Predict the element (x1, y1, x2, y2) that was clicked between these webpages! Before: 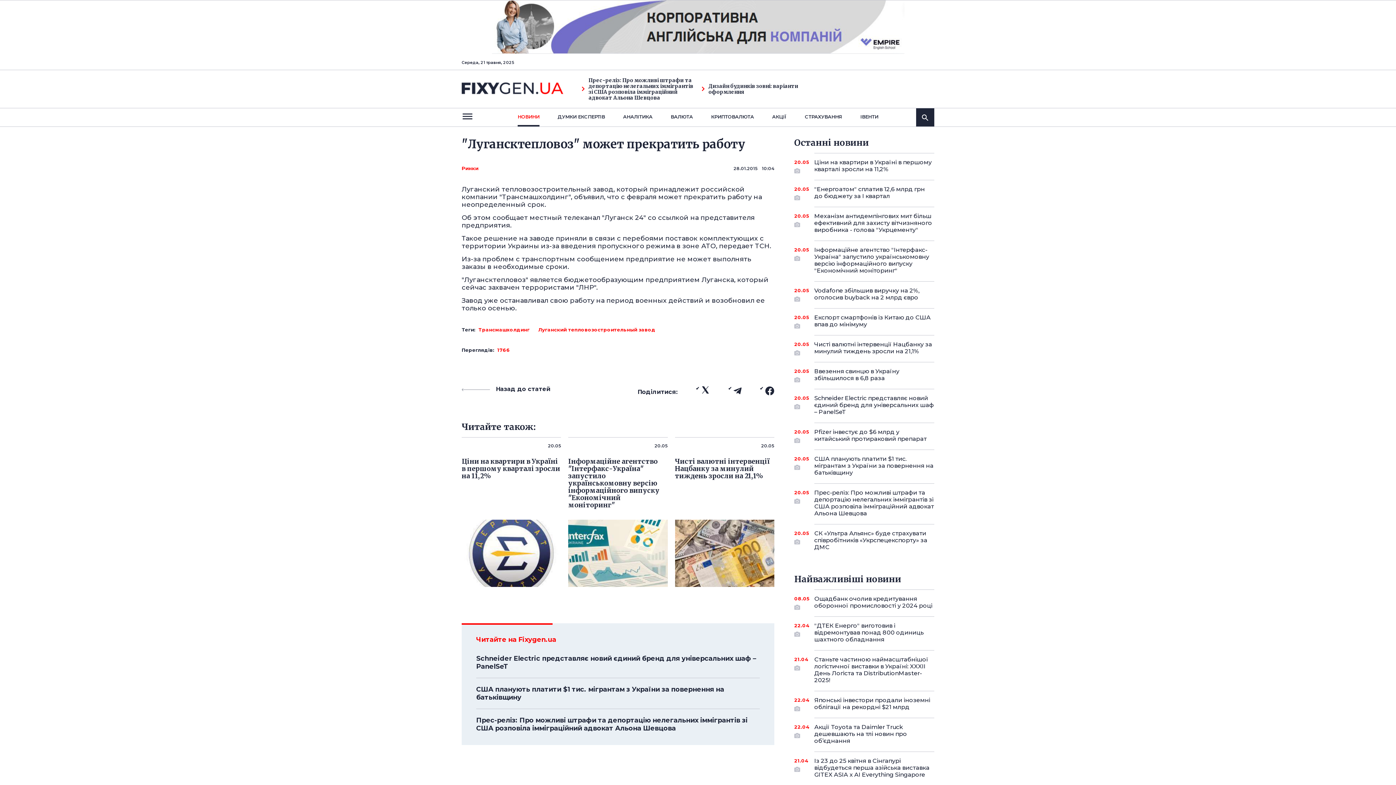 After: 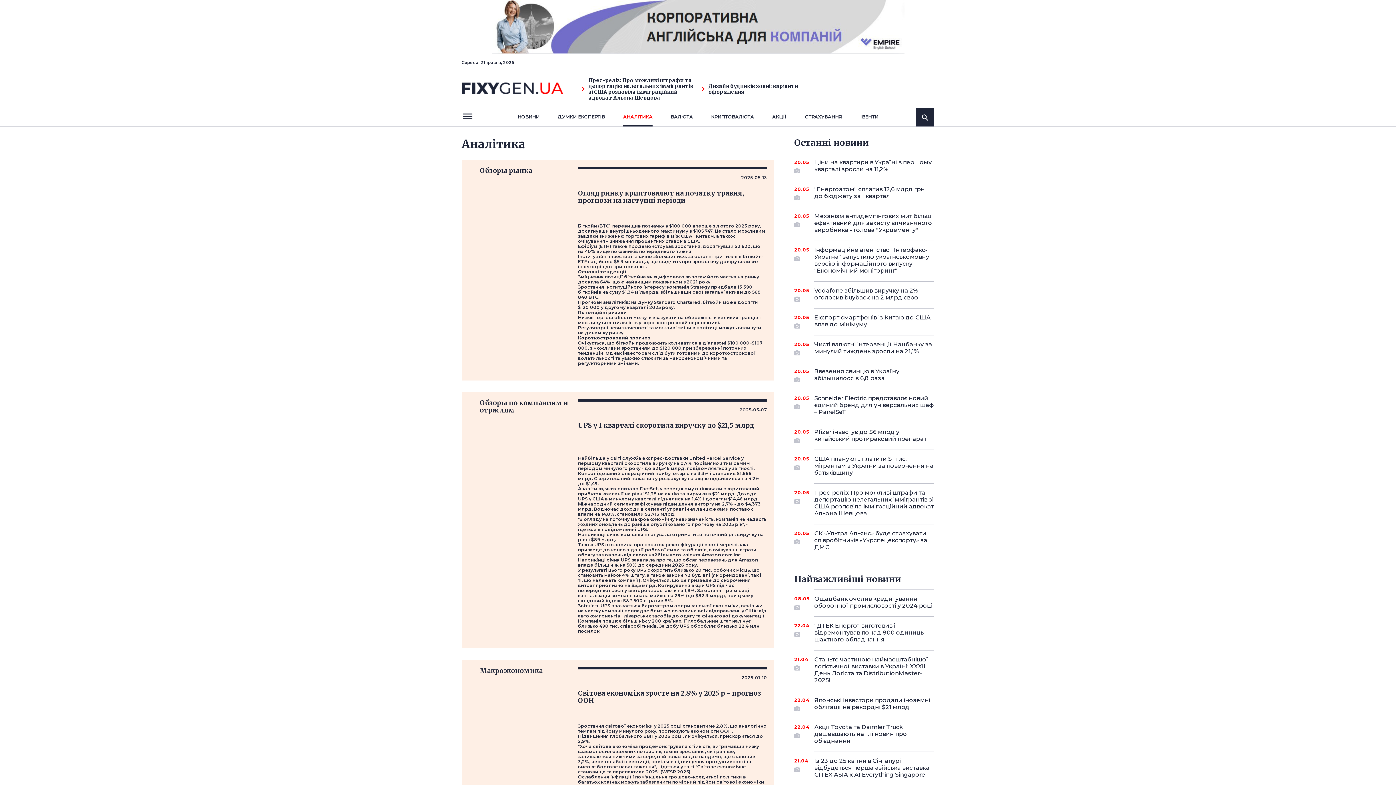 Action: label: АНАЛIТИКА bbox: (623, 108, 652, 126)